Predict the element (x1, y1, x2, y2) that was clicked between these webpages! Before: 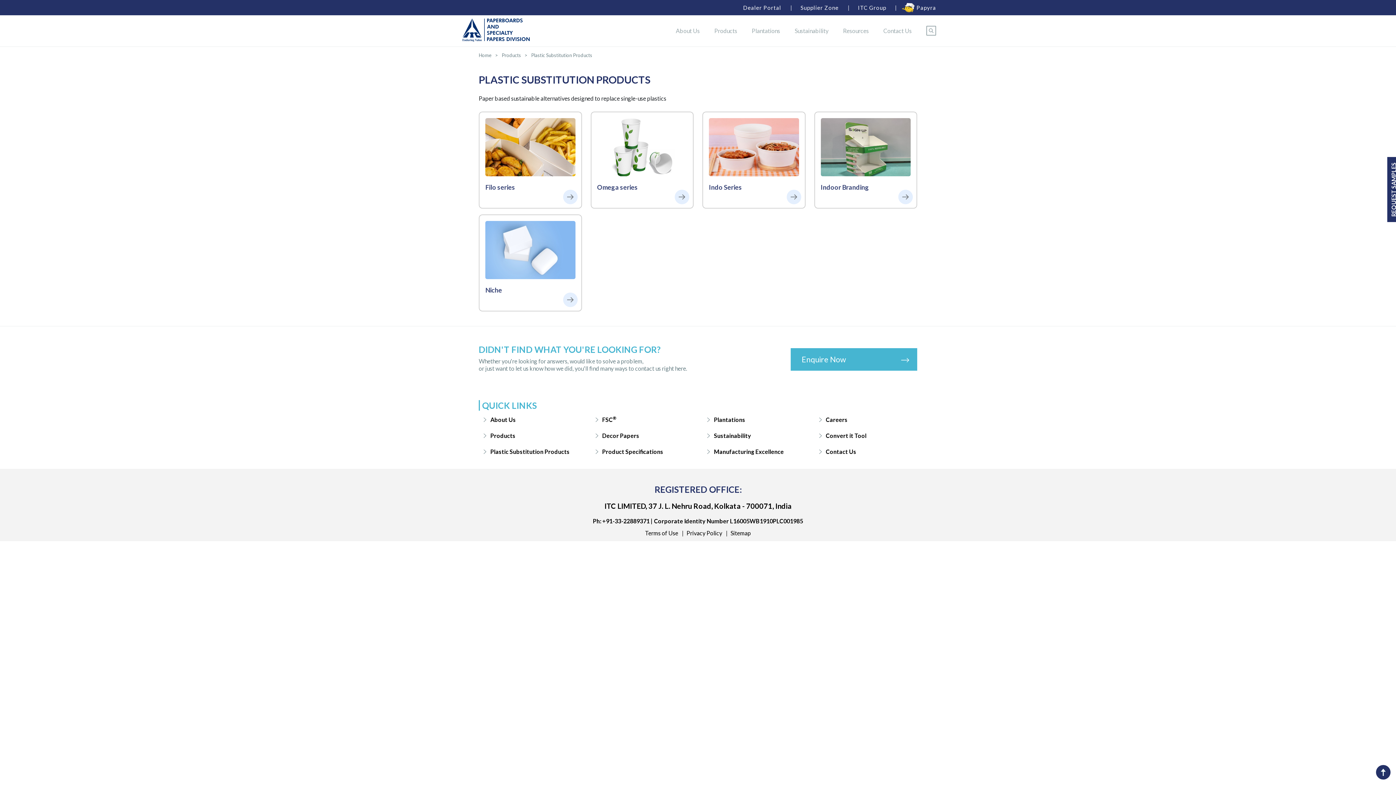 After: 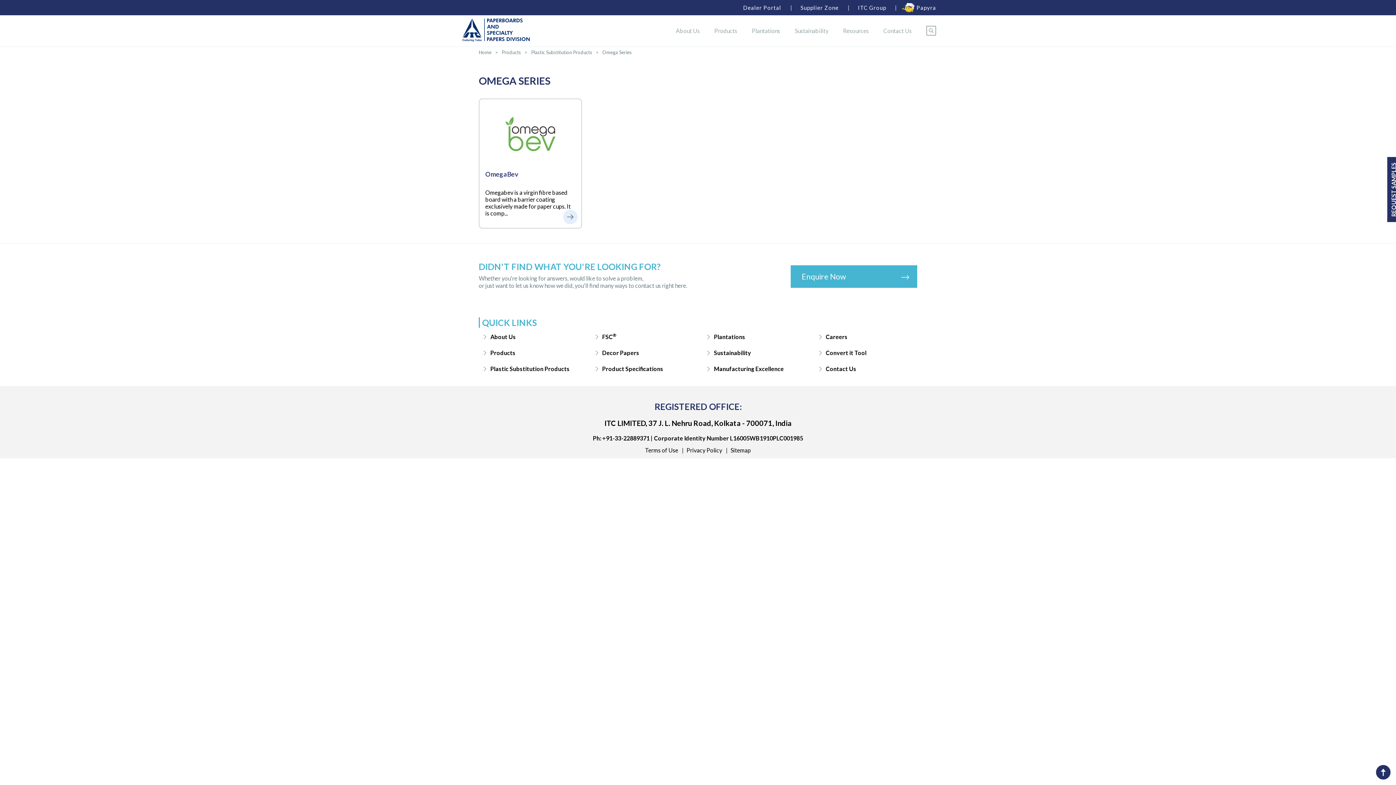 Action: bbox: (590, 111, 693, 208) label: Omega series